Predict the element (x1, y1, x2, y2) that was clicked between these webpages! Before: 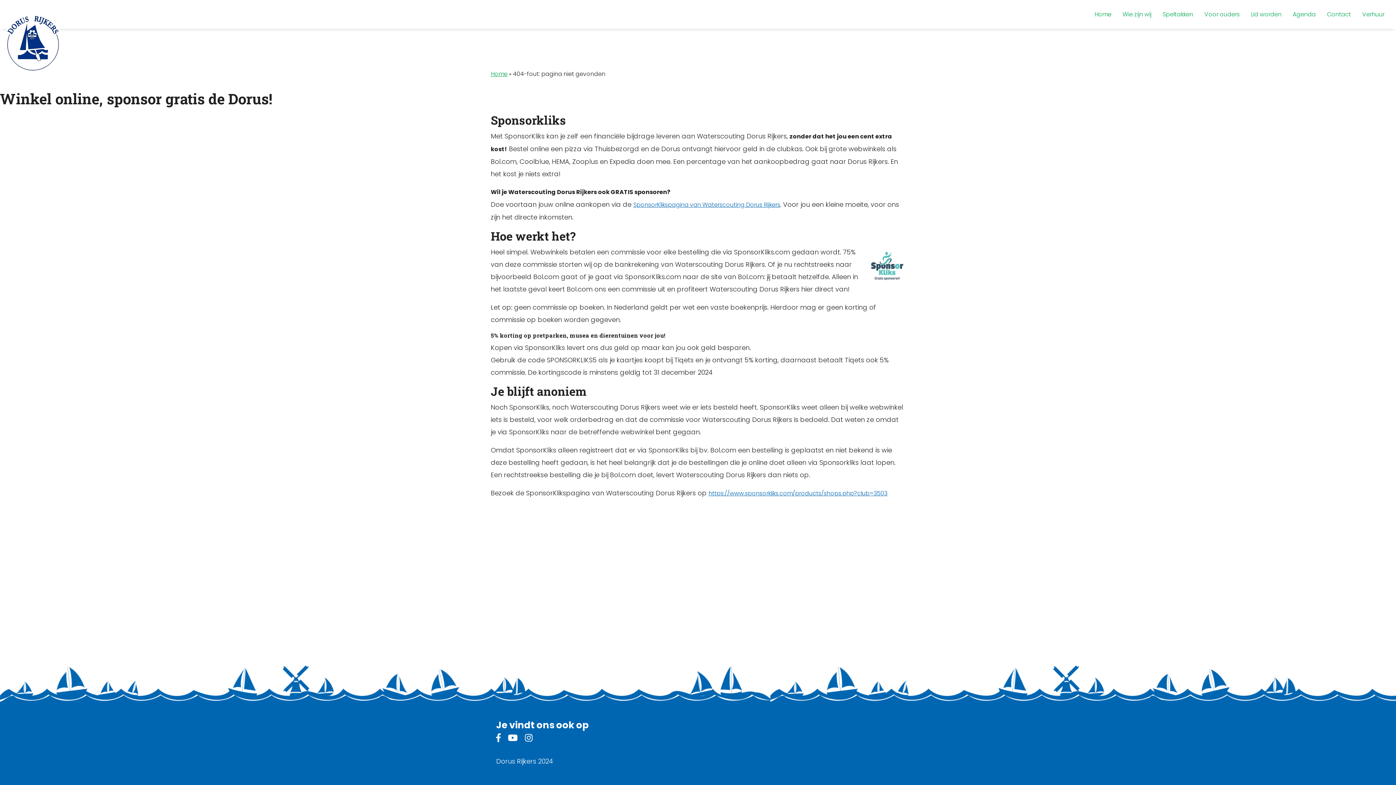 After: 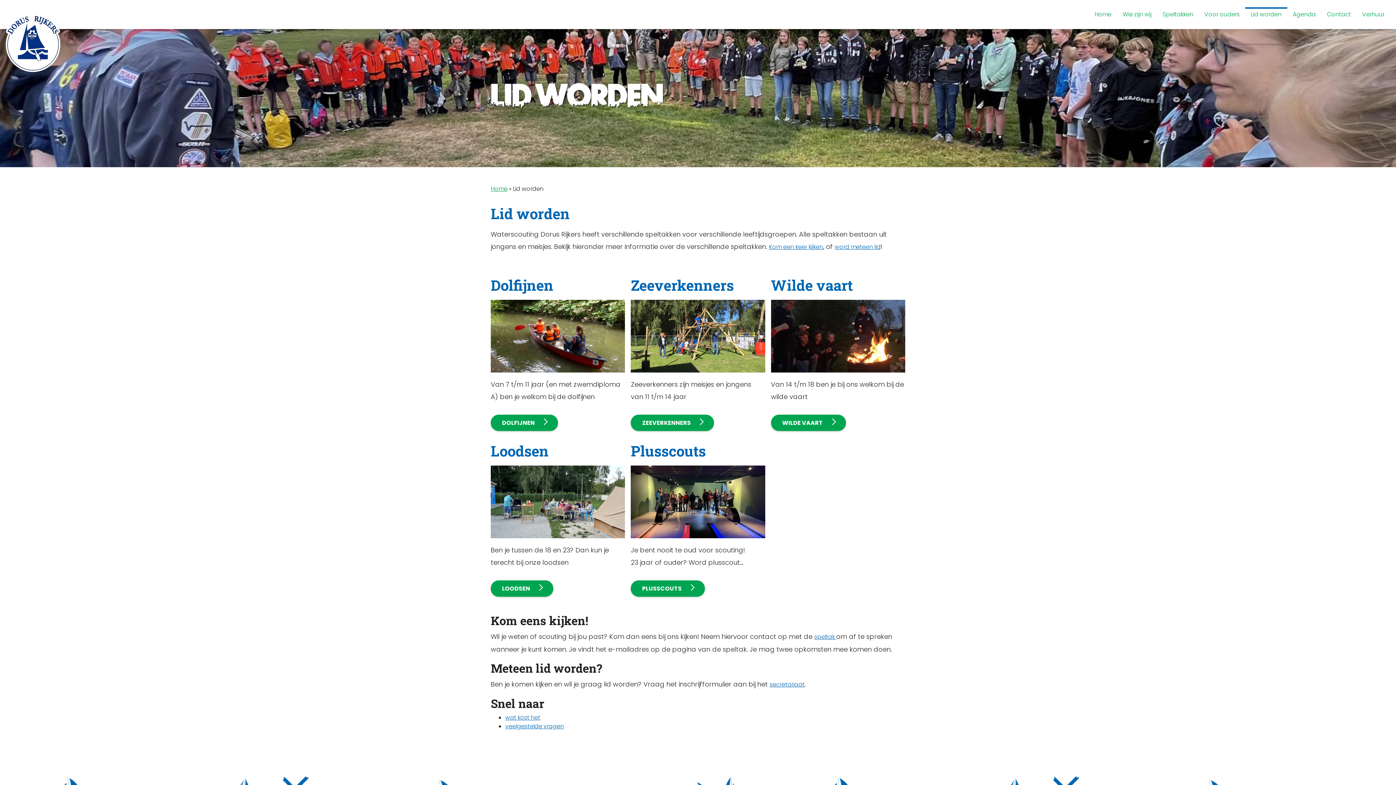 Action: bbox: (1245, 7, 1287, 21) label: Lid worden